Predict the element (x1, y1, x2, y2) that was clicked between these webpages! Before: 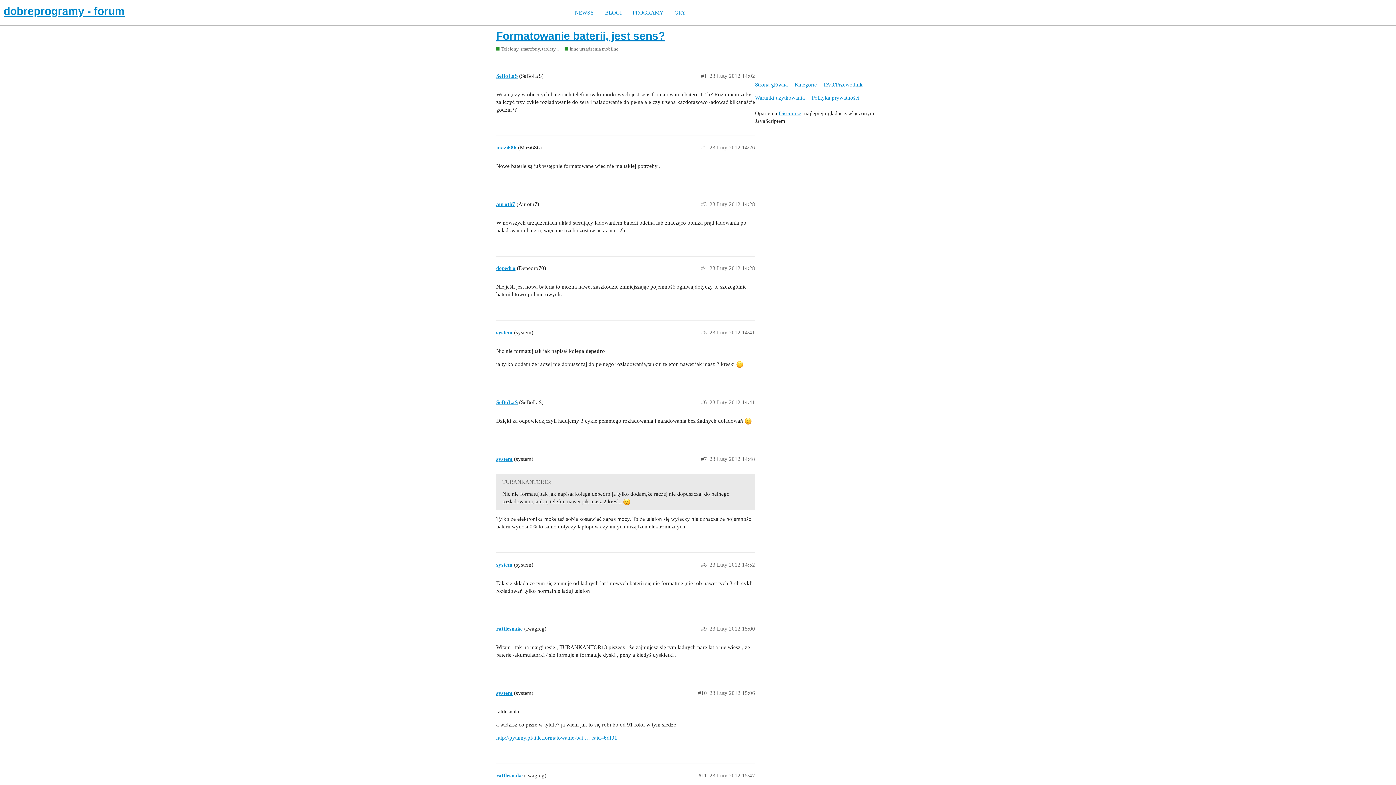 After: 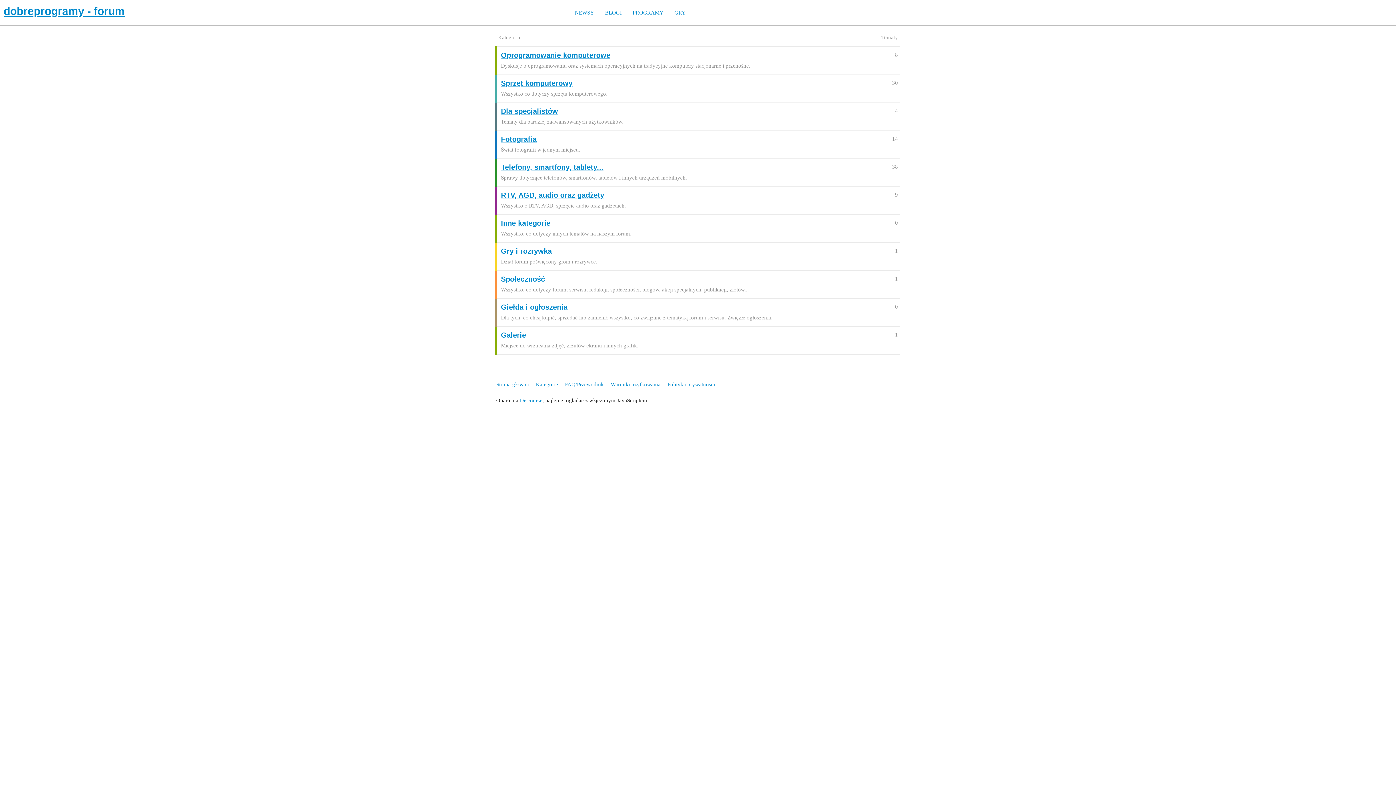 Action: label: Strona główna bbox: (755, 78, 793, 91)